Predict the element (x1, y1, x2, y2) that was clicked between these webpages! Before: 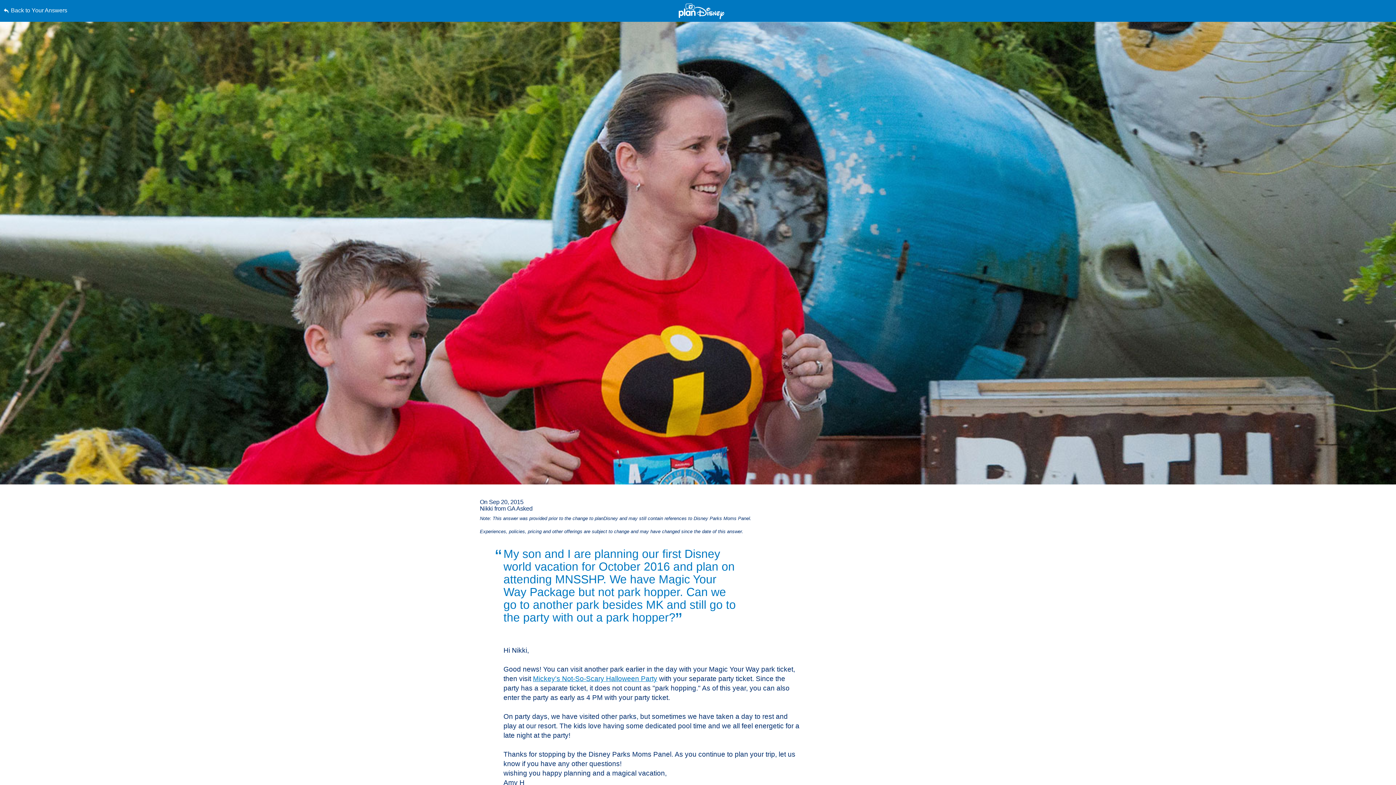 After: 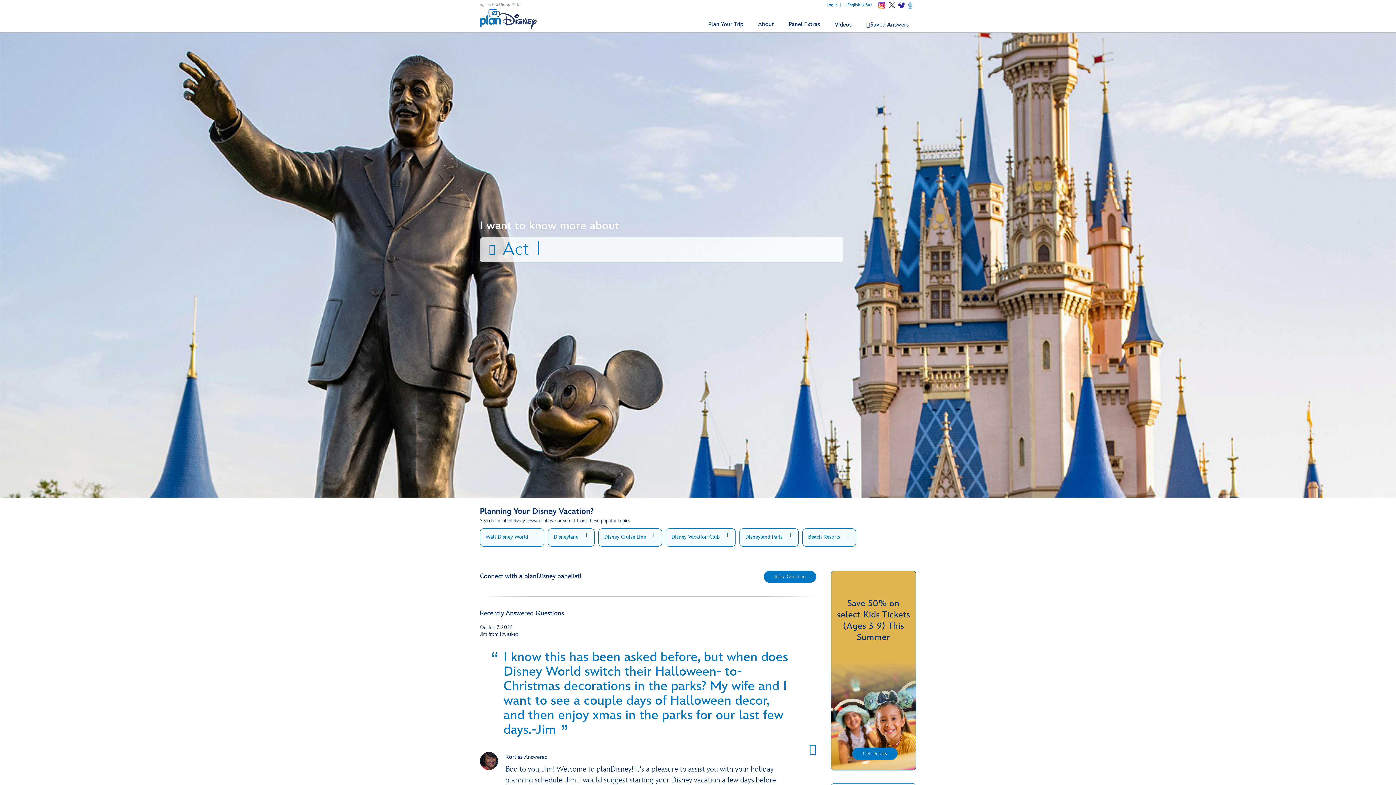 Action: bbox: (678, 3, 724, 19)